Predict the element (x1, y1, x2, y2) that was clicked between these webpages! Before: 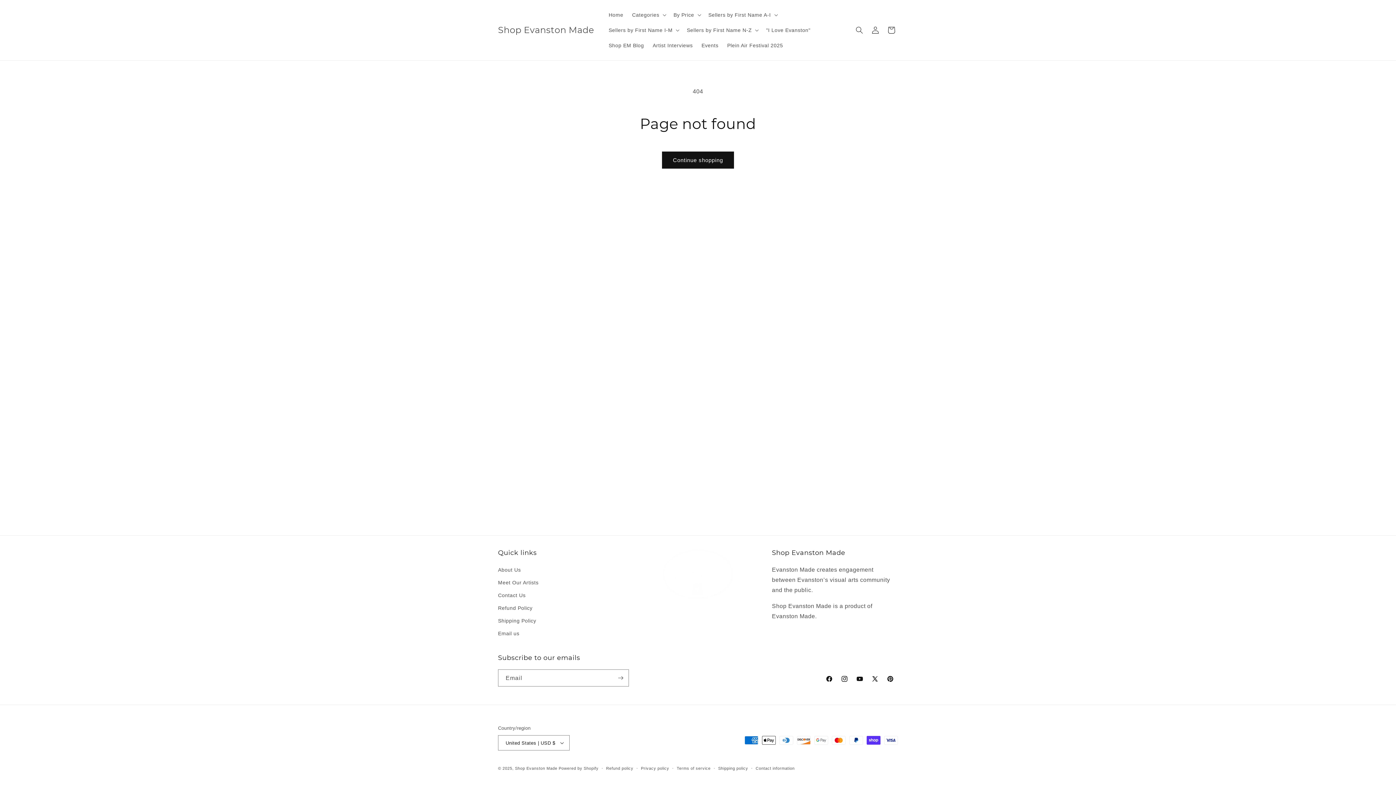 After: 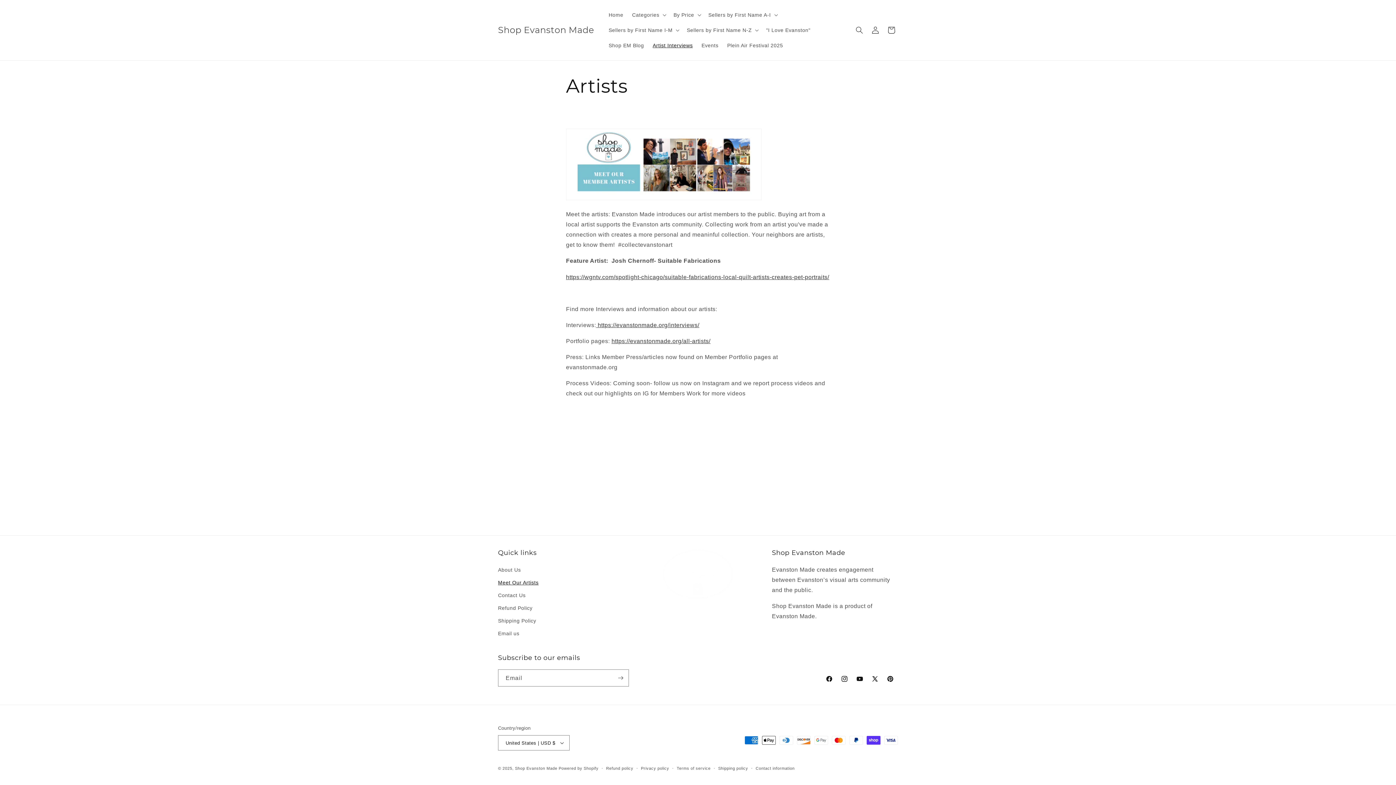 Action: label: Artist Interviews bbox: (648, 37, 697, 53)